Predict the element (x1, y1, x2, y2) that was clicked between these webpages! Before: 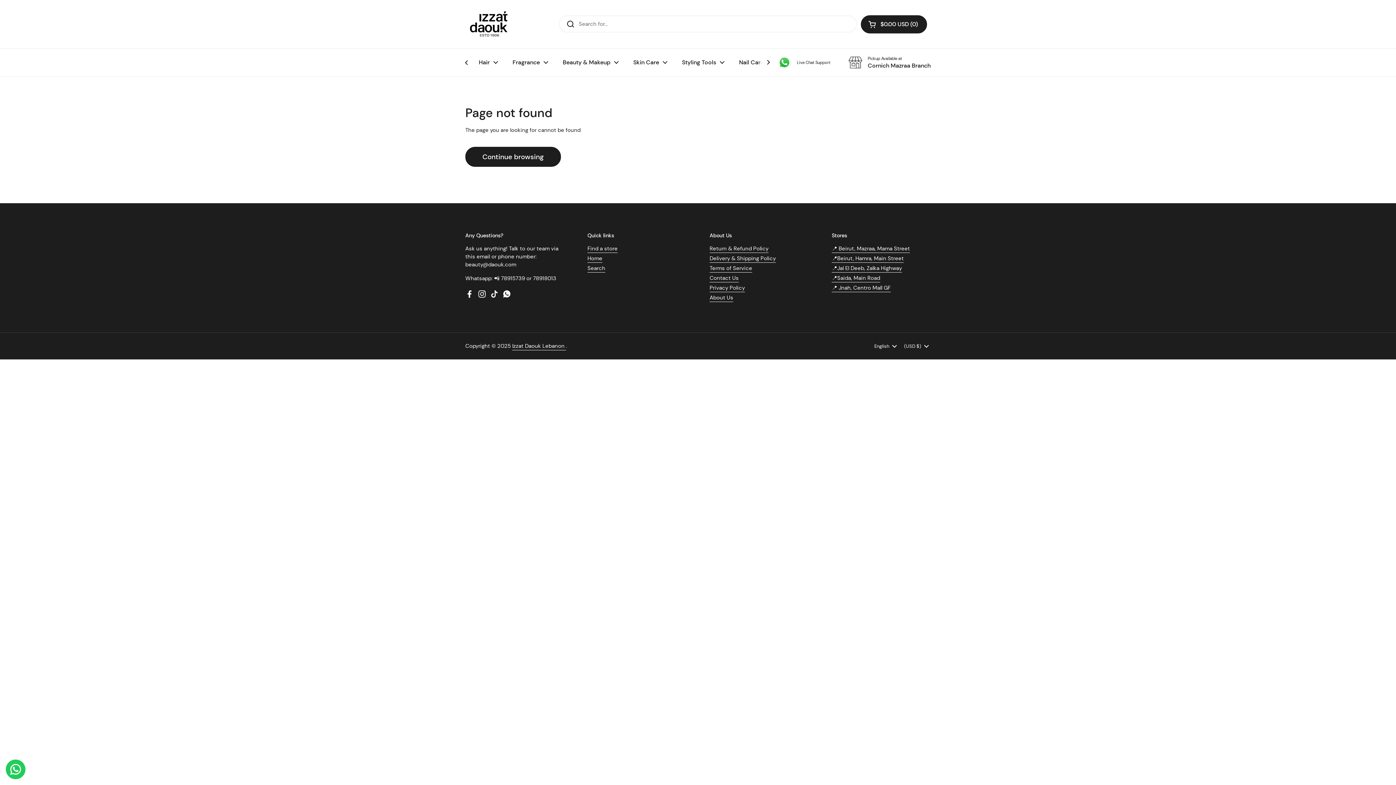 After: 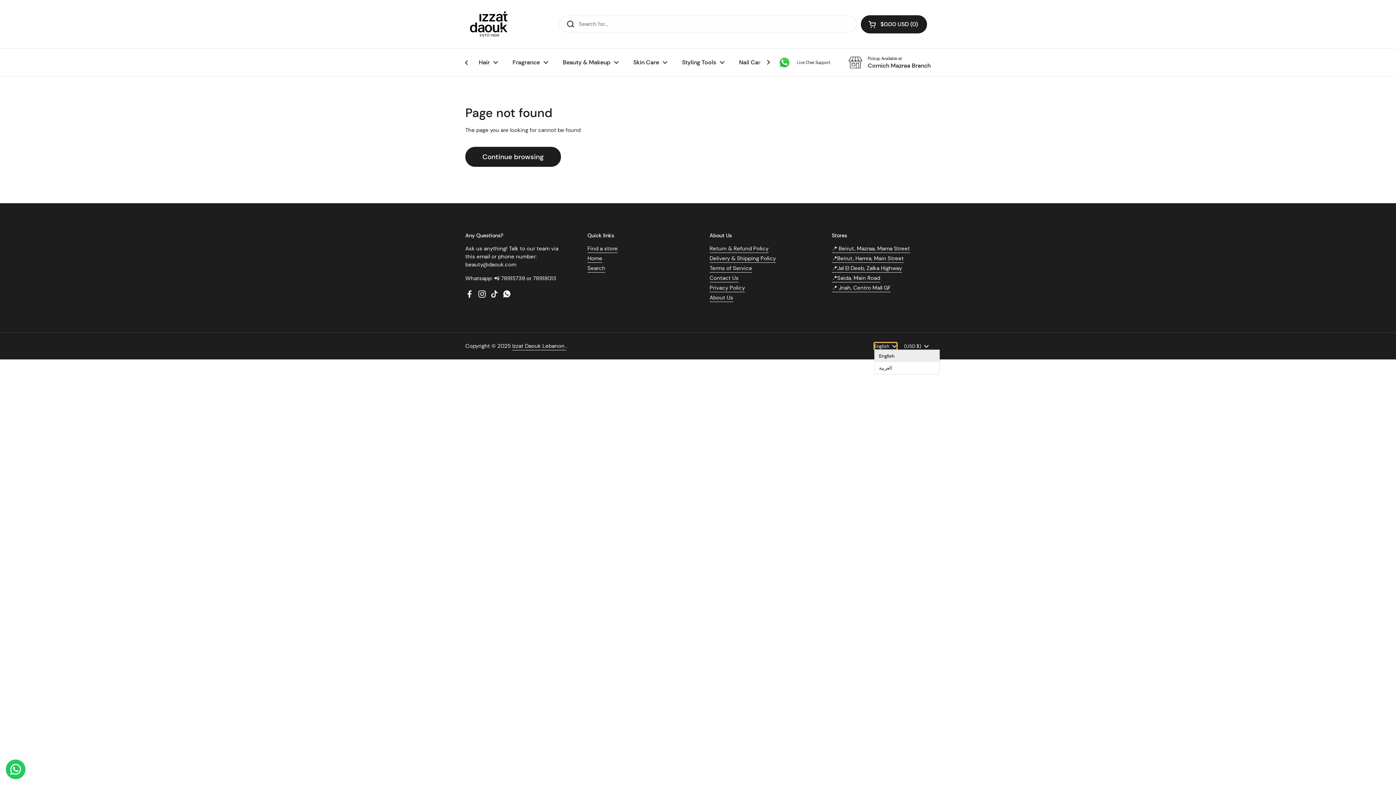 Action: bbox: (874, 342, 897, 349) label: English 